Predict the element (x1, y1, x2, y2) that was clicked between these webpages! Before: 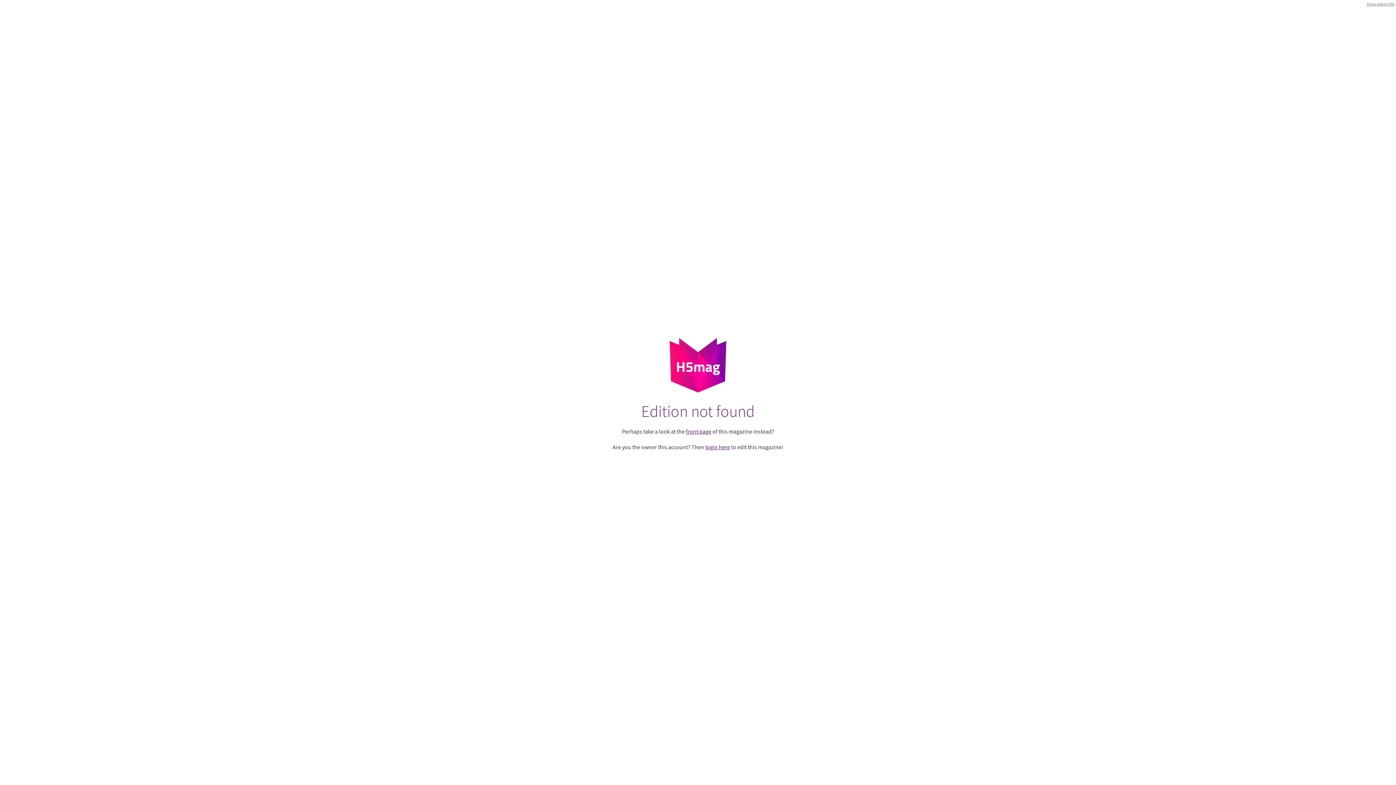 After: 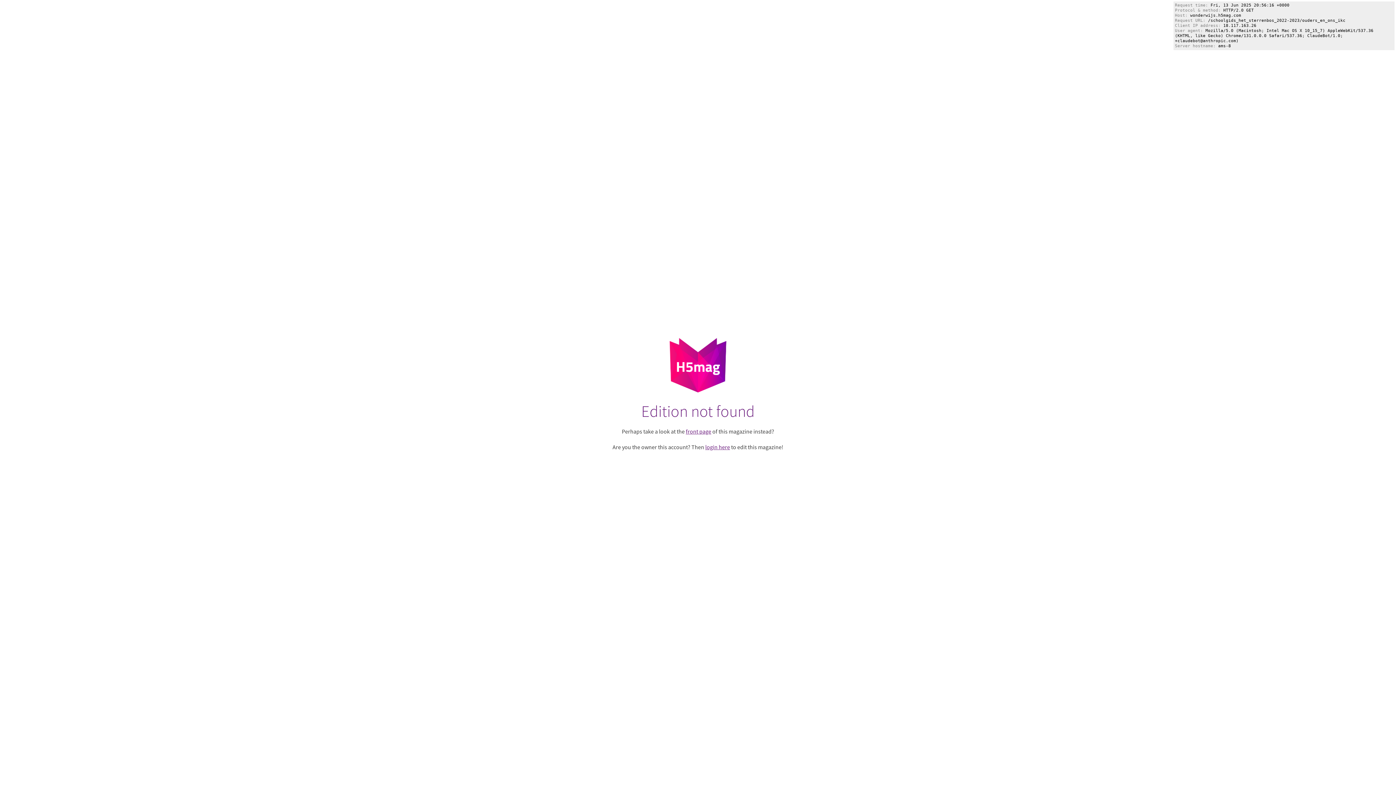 Action: label: Show debug info bbox: (1366, 1, 1394, 6)